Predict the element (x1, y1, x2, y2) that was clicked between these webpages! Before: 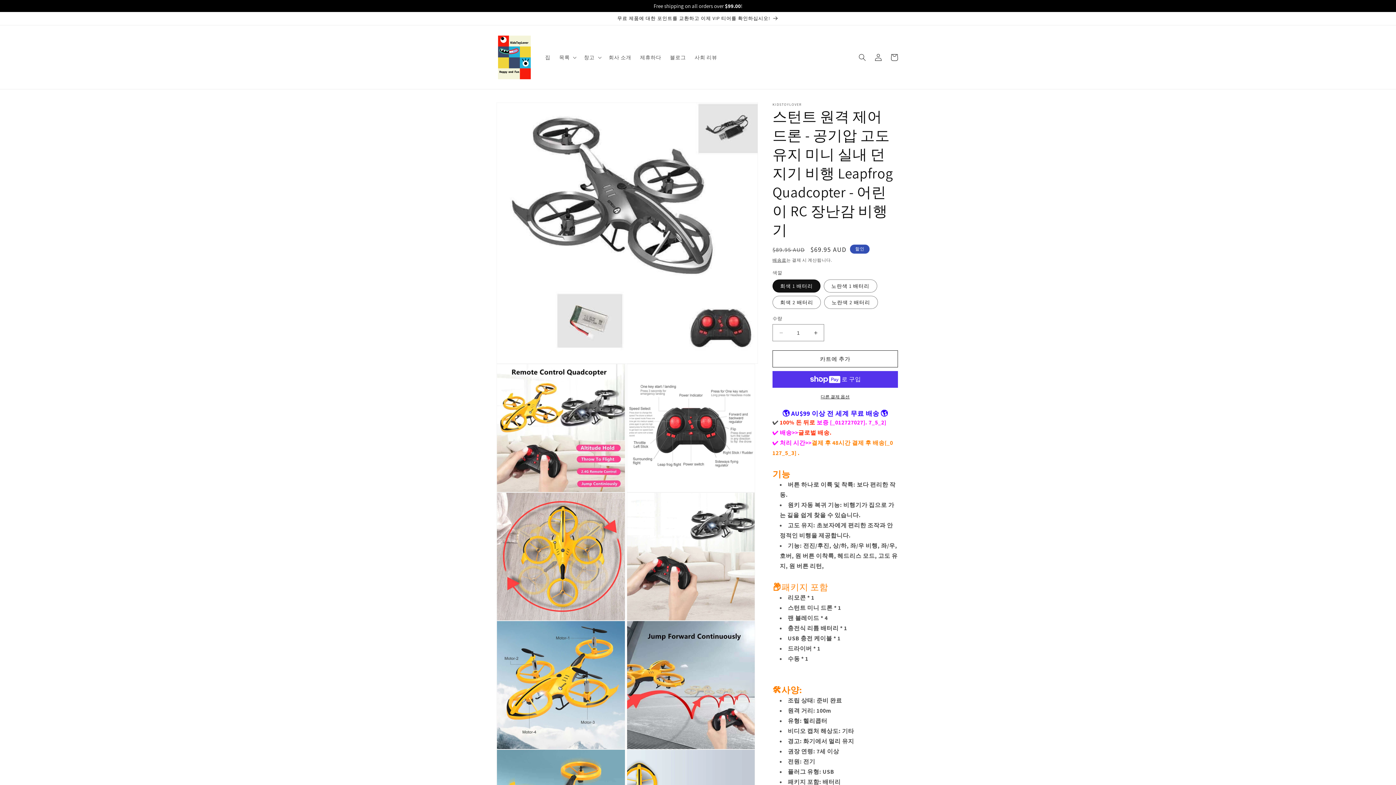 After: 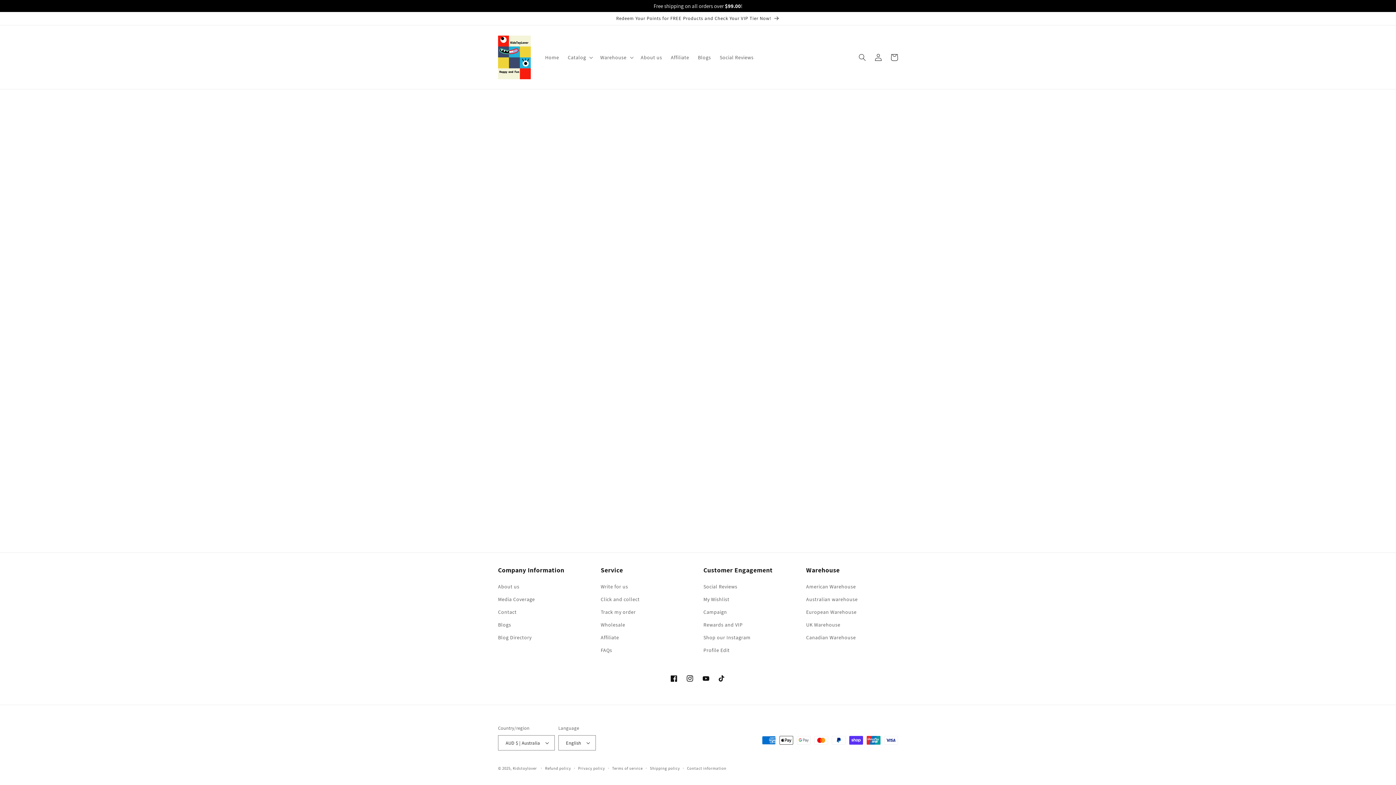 Action: bbox: (0, 12, 1396, 25) label: 무료 제품에 대한 포인트를 교환하고 이제 VIP 티어를 확인하십시오!